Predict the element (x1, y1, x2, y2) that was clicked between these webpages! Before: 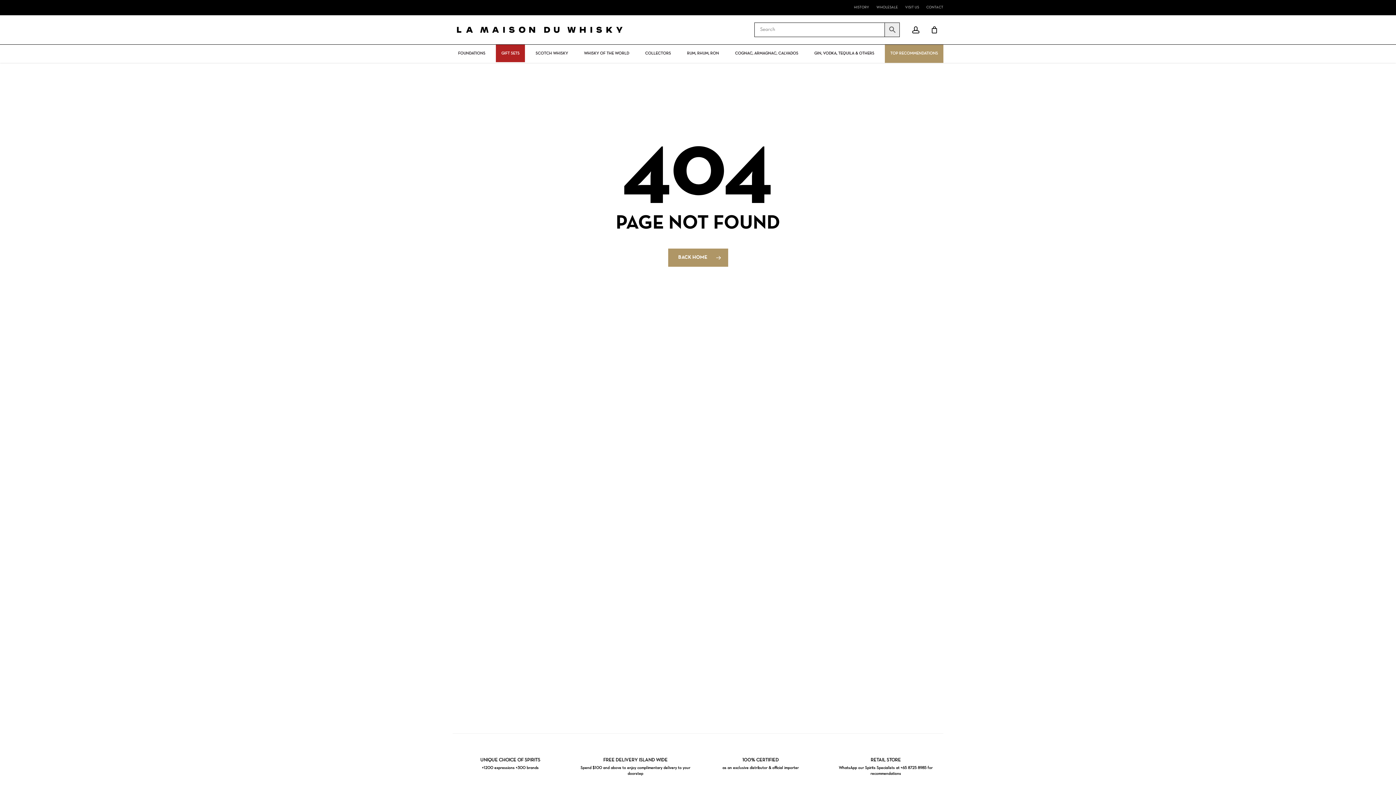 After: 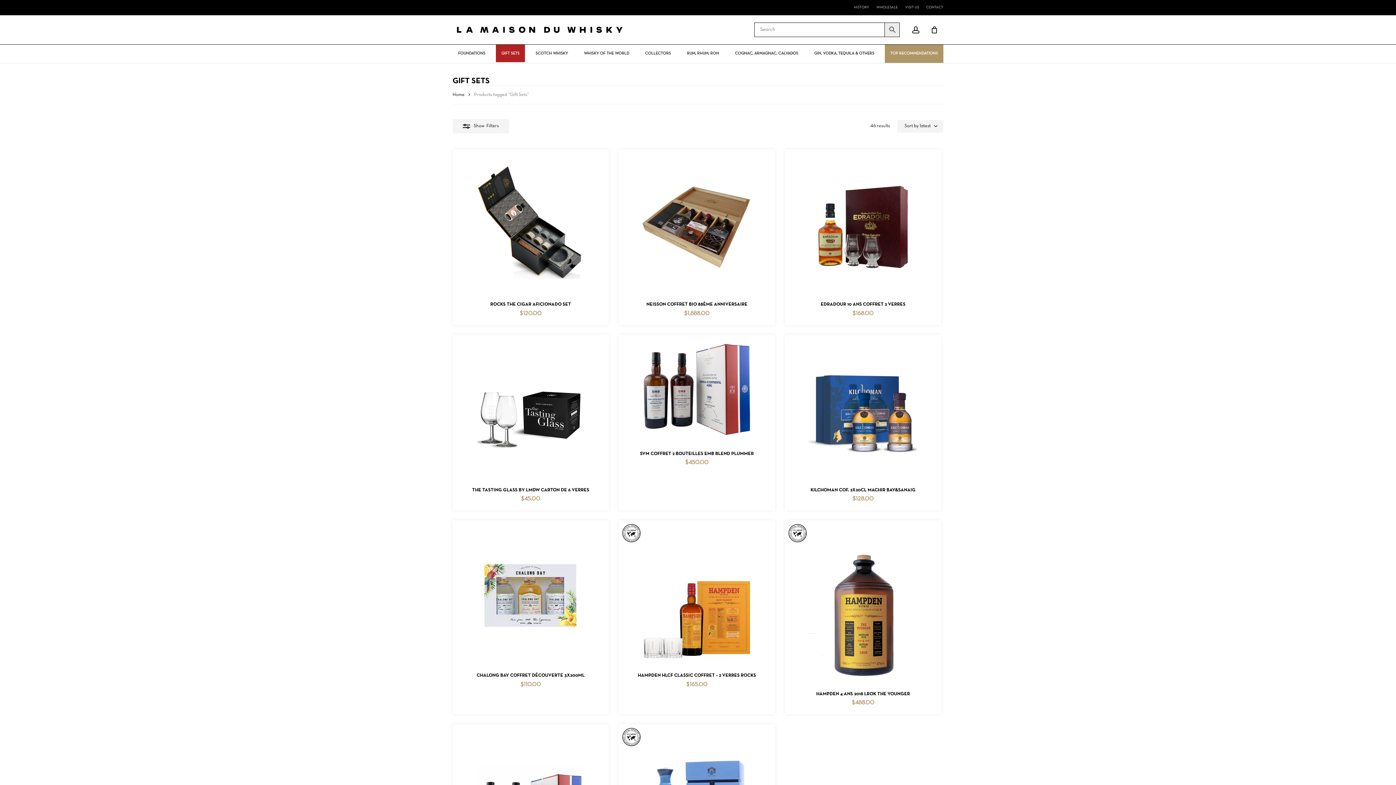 Action: label: GIFT SETS bbox: (501, 51, 519, 55)